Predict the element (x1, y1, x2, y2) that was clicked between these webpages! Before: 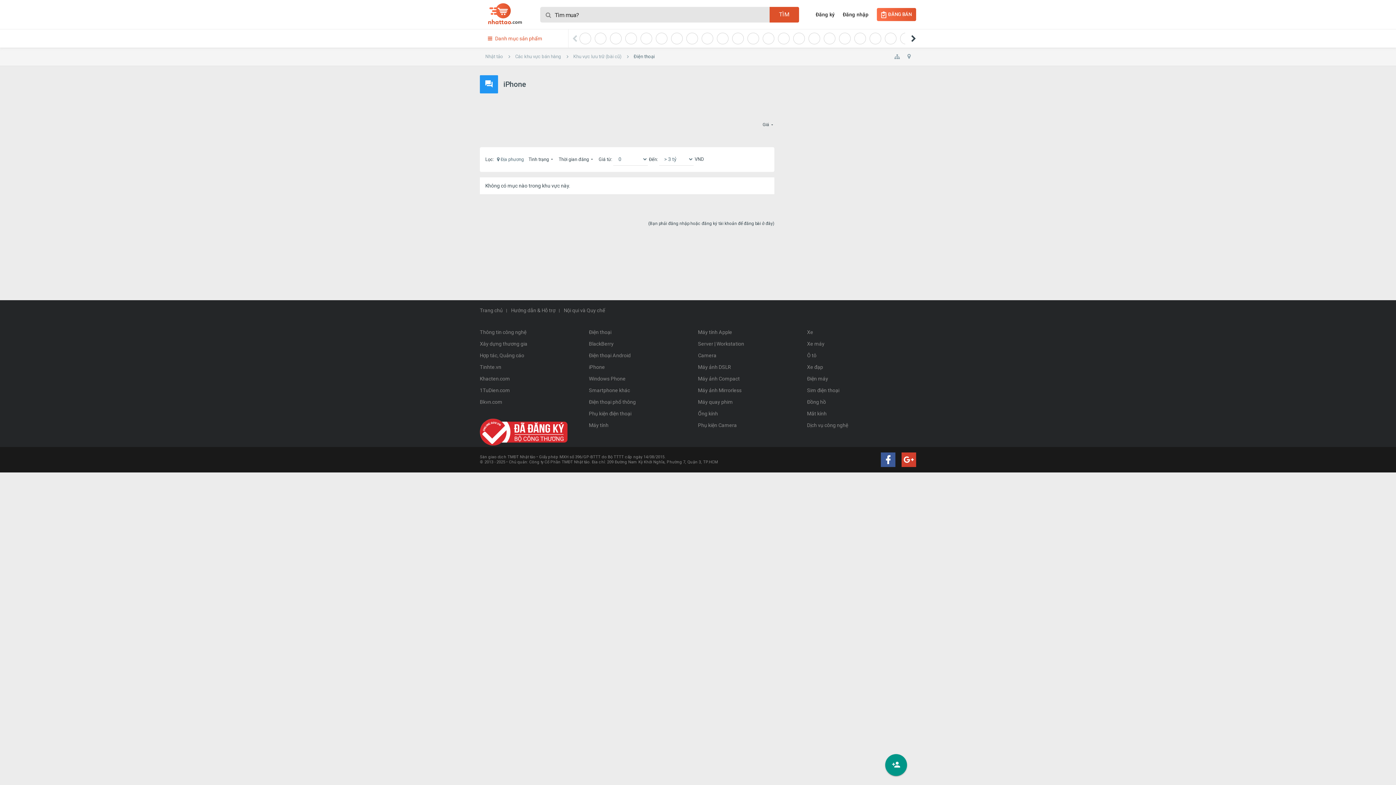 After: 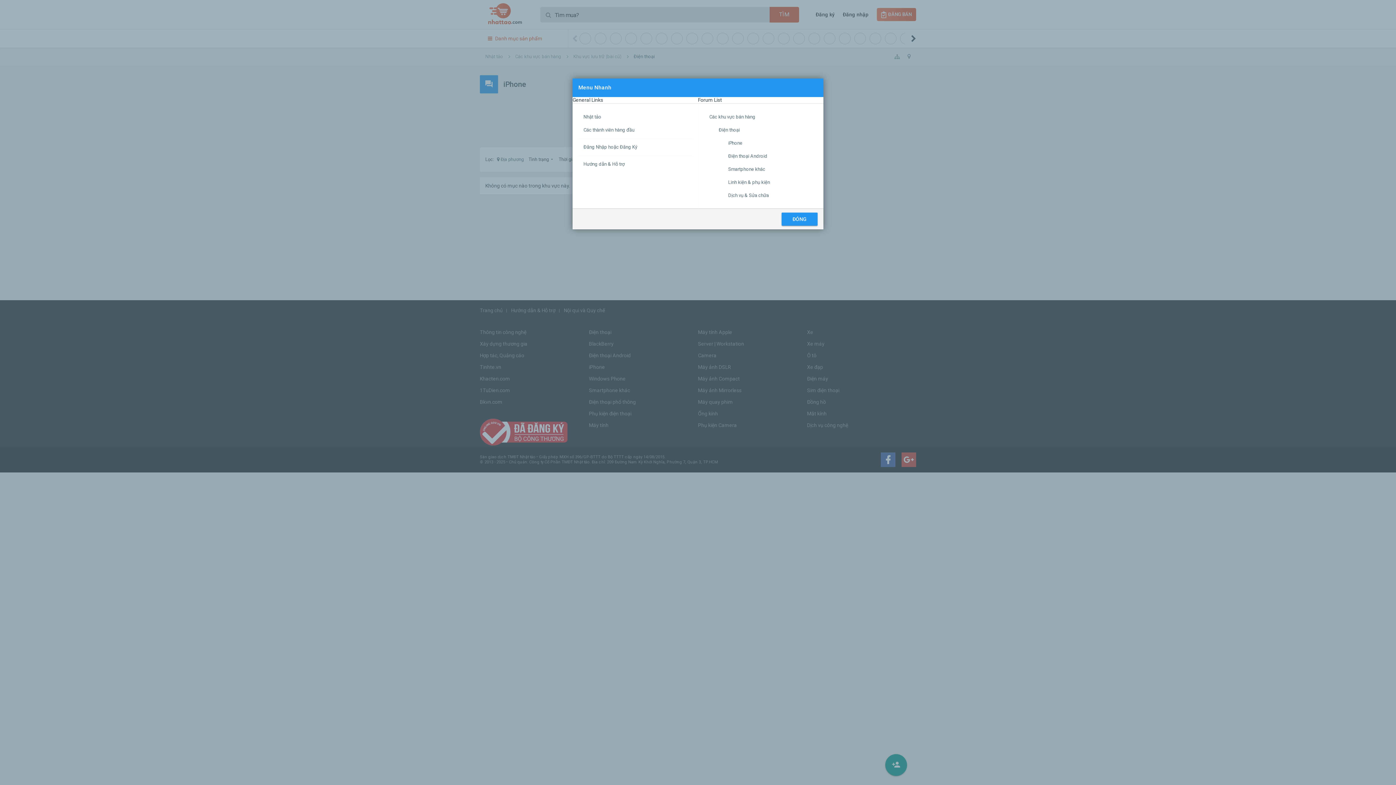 Action: bbox: (889, 47, 905, 65)